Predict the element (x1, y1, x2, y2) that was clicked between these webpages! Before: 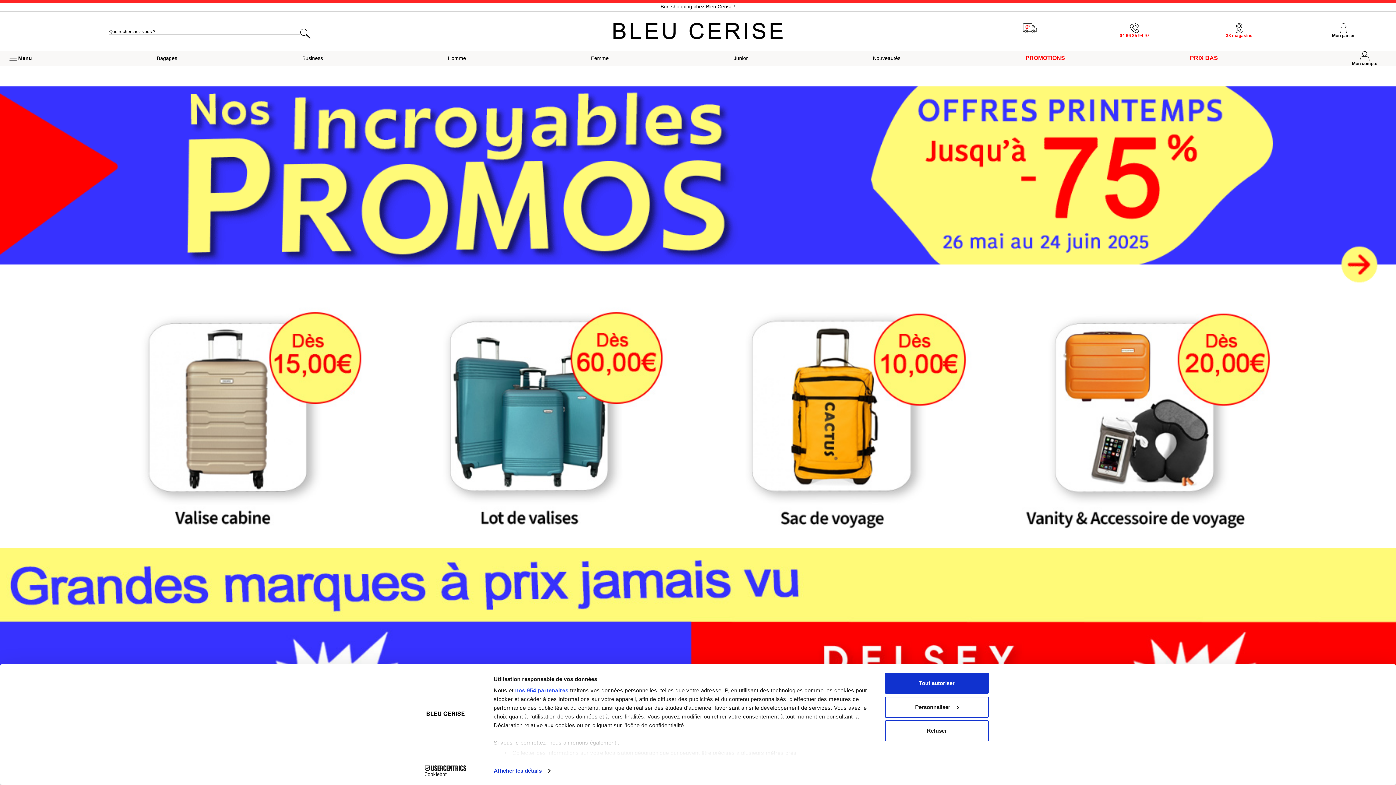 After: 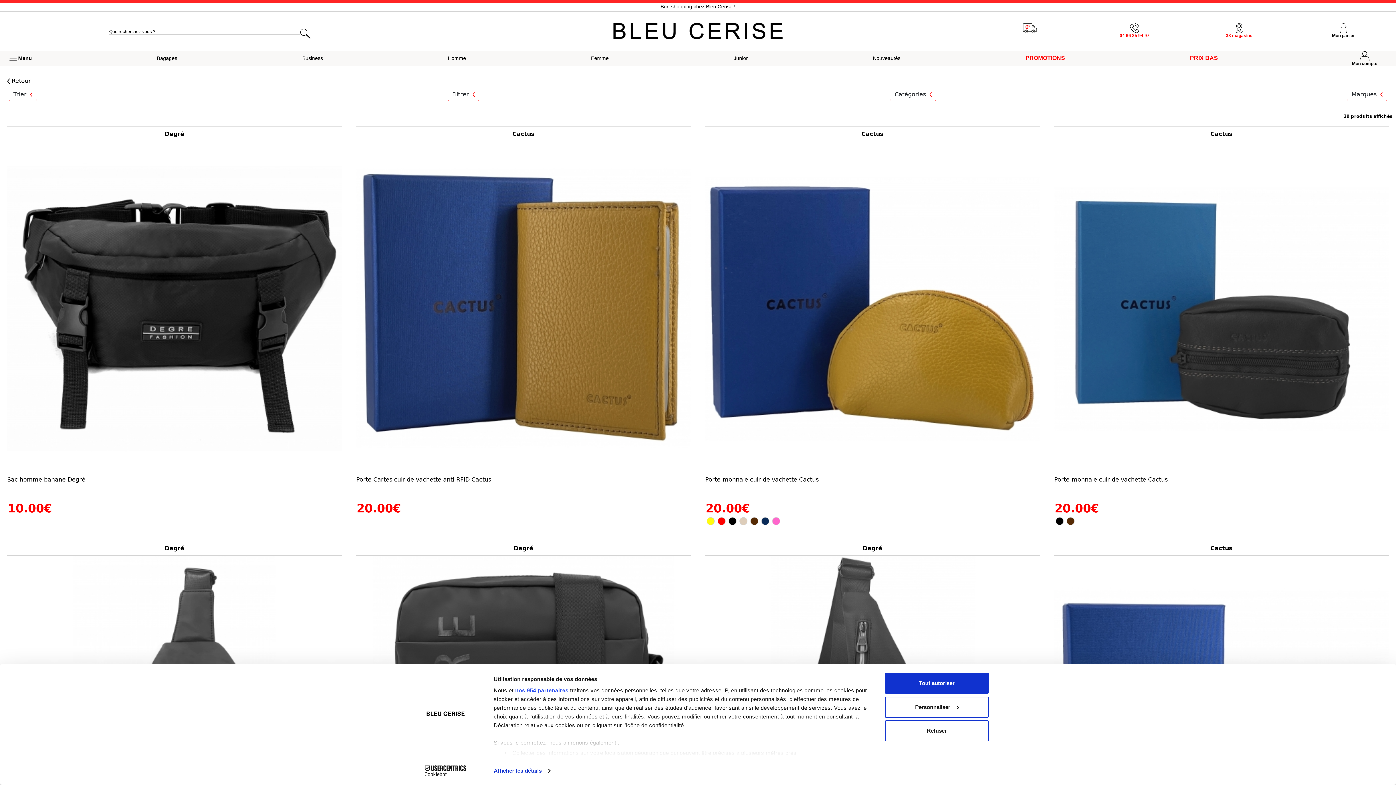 Action: label: Homme bbox: (438, 50, 475, 66)